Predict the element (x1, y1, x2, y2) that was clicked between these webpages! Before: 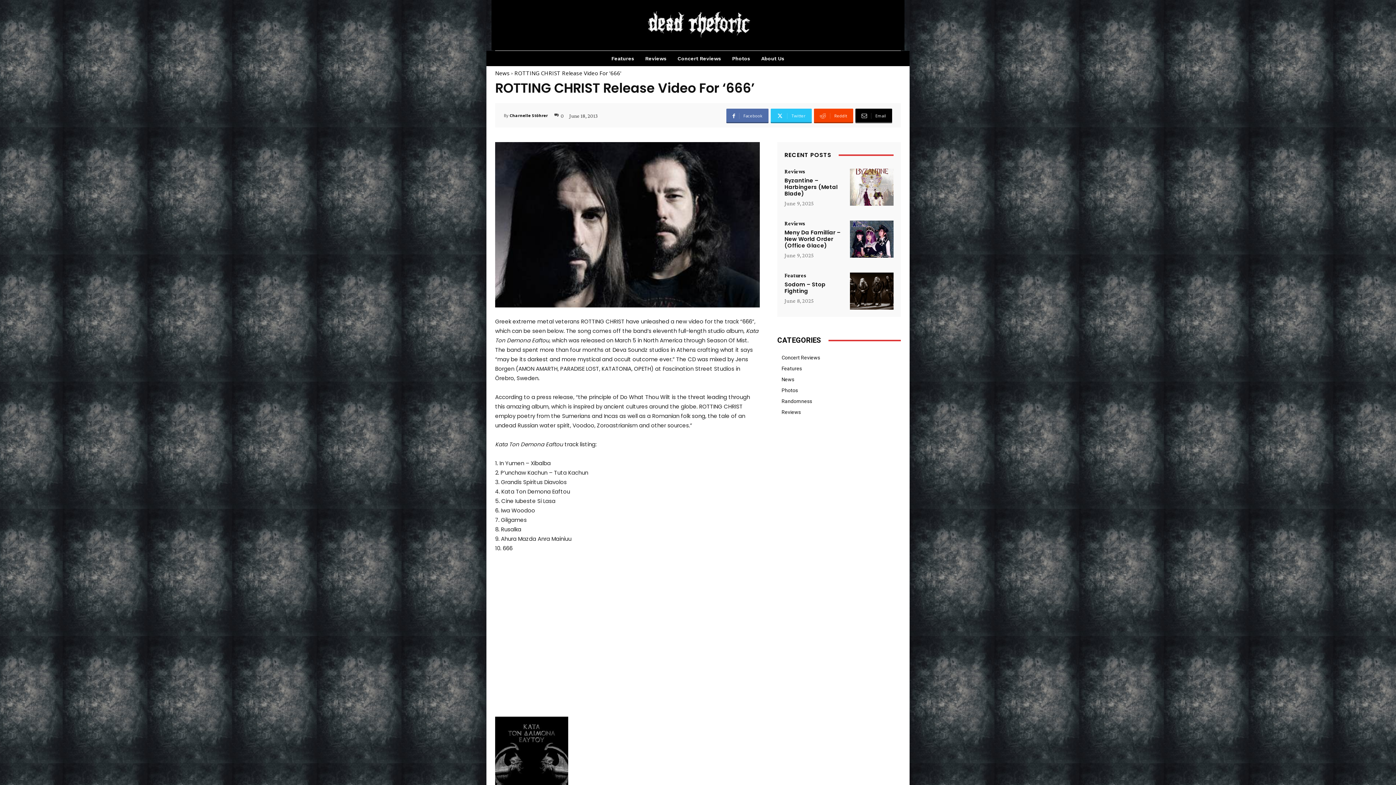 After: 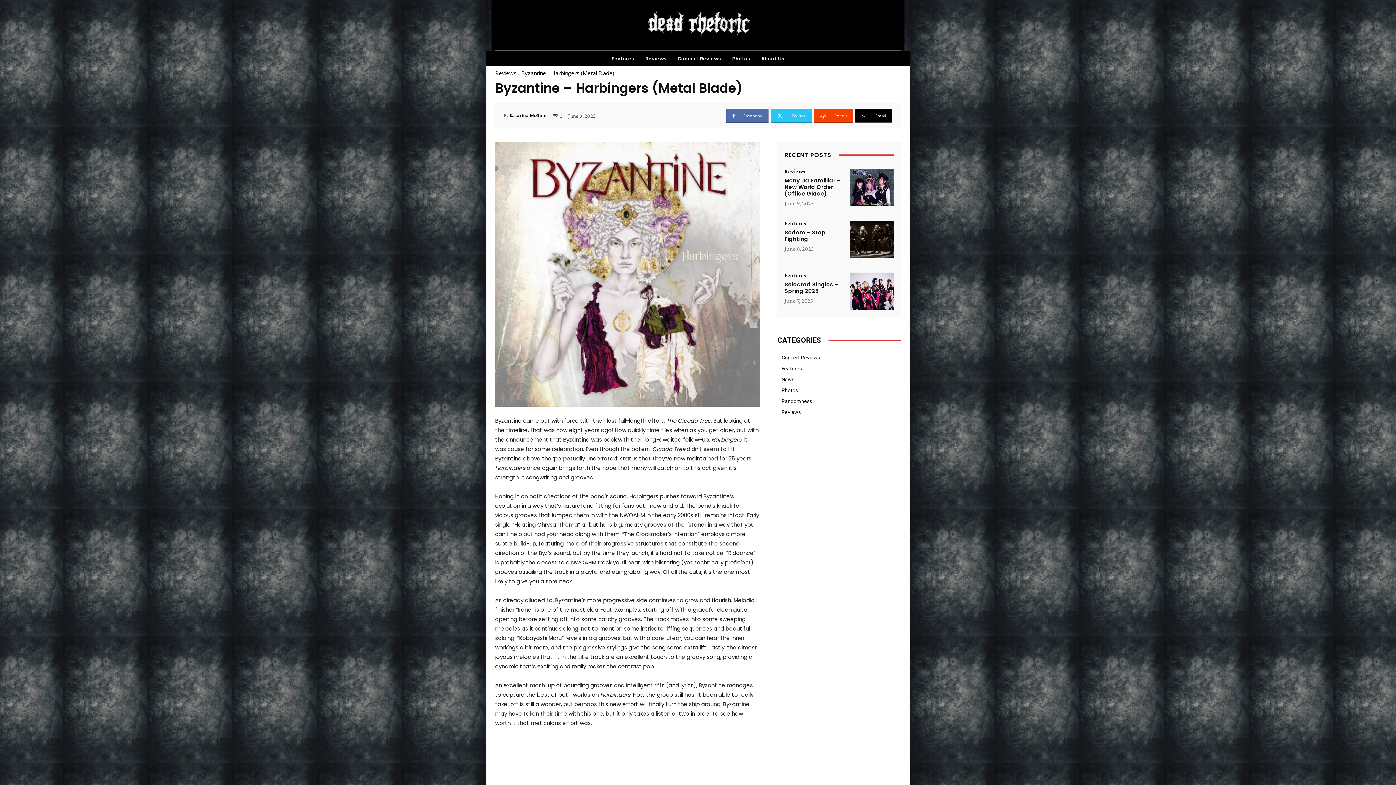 Action: bbox: (850, 168, 893, 205)